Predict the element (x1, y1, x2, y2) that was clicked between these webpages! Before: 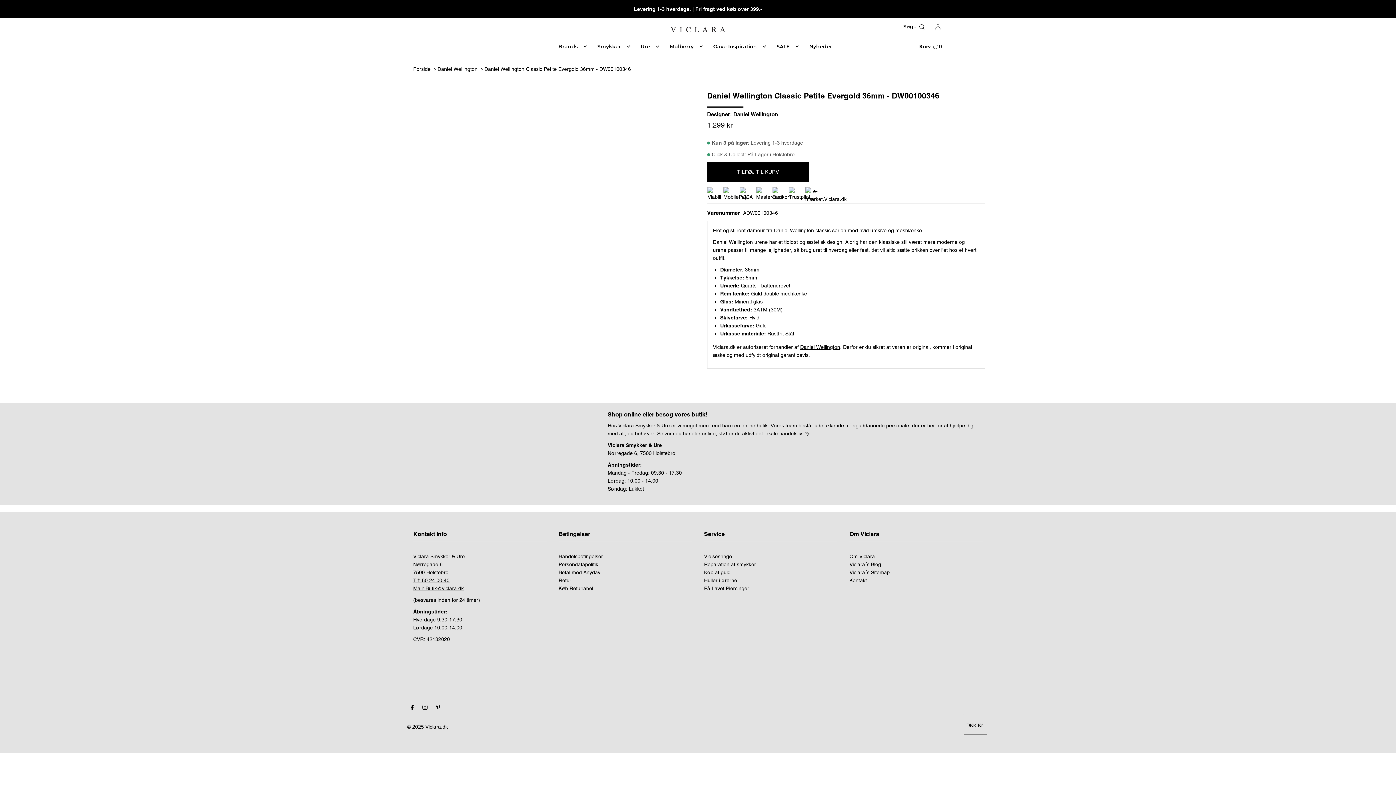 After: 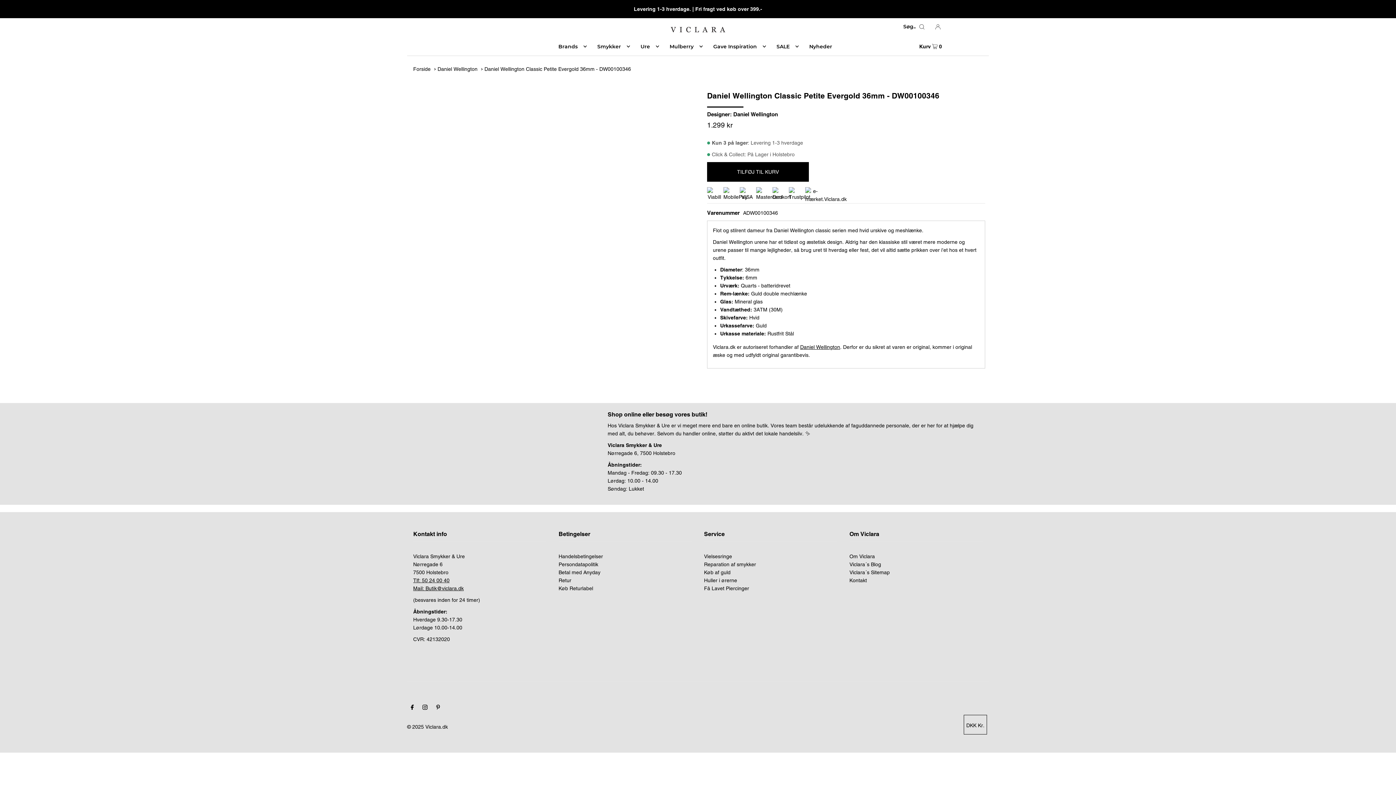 Action: bbox: (413, 577, 449, 583) label: Tlf: 50 24 00 40